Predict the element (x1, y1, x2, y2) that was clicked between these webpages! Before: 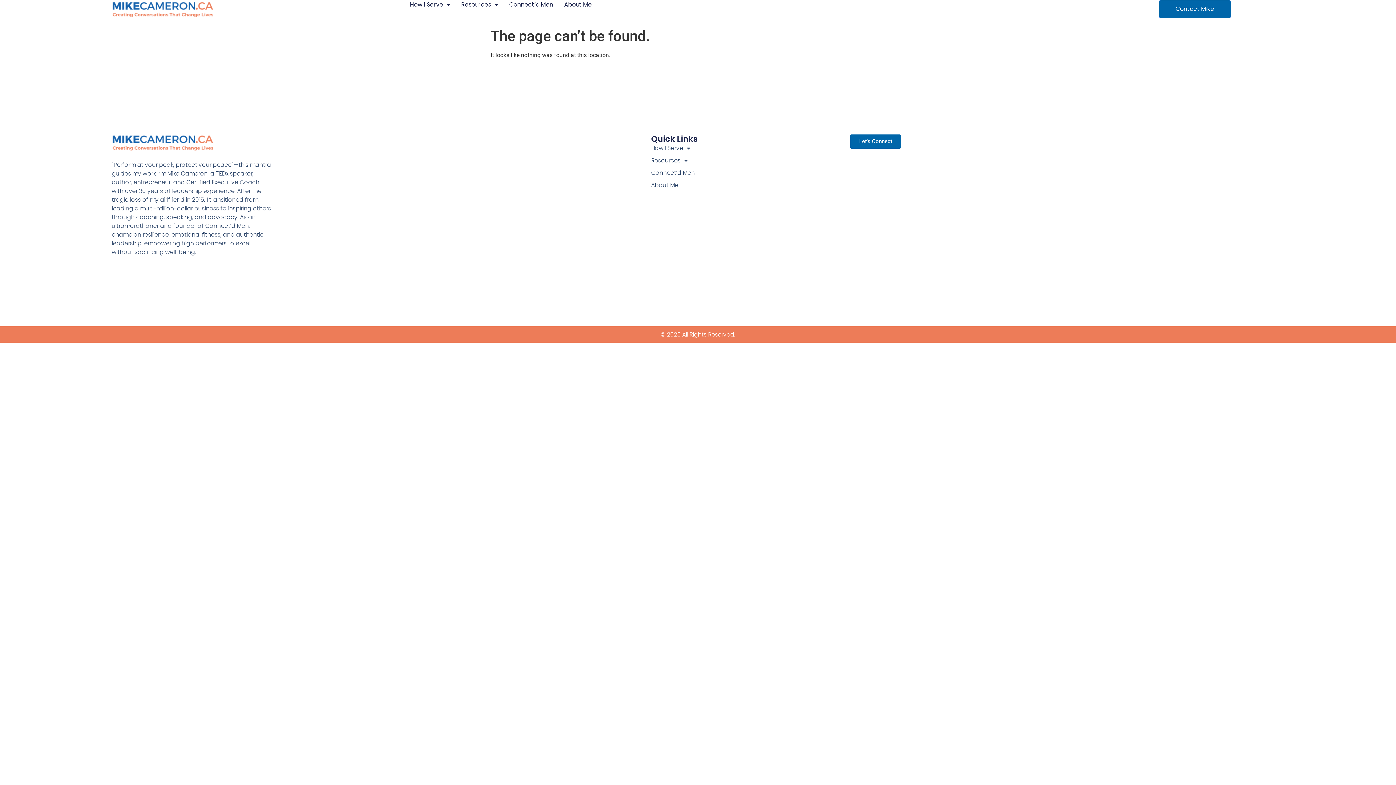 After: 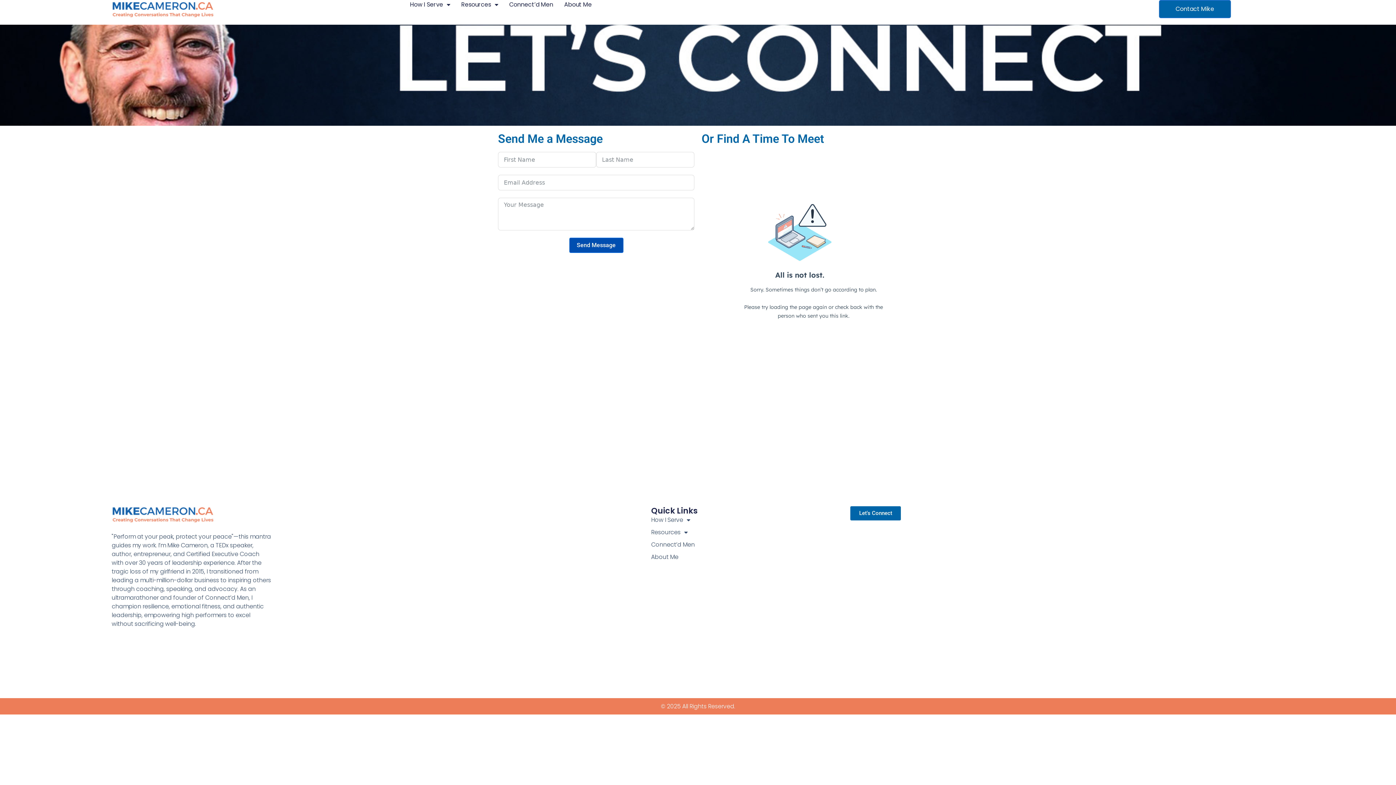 Action: bbox: (850, 134, 901, 148) label: Let's Connect